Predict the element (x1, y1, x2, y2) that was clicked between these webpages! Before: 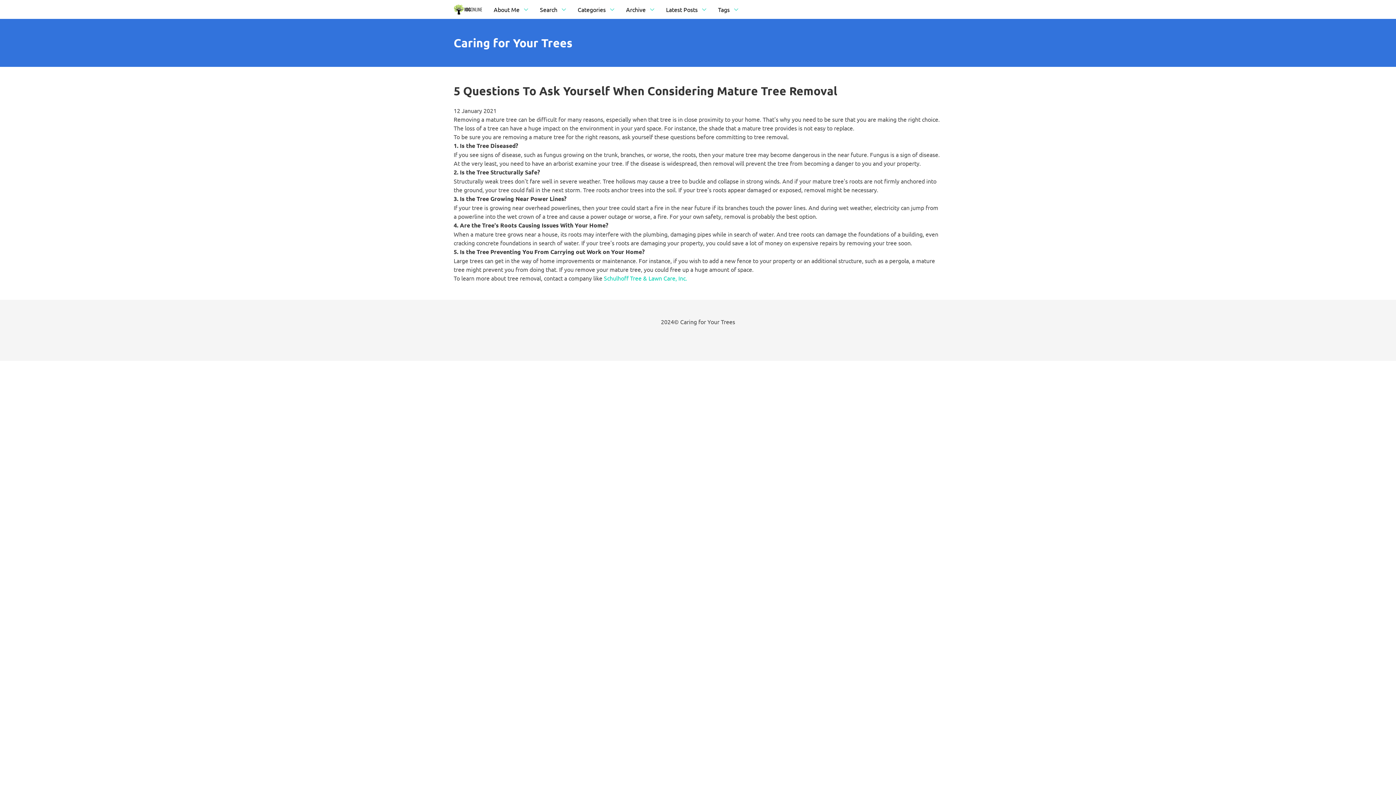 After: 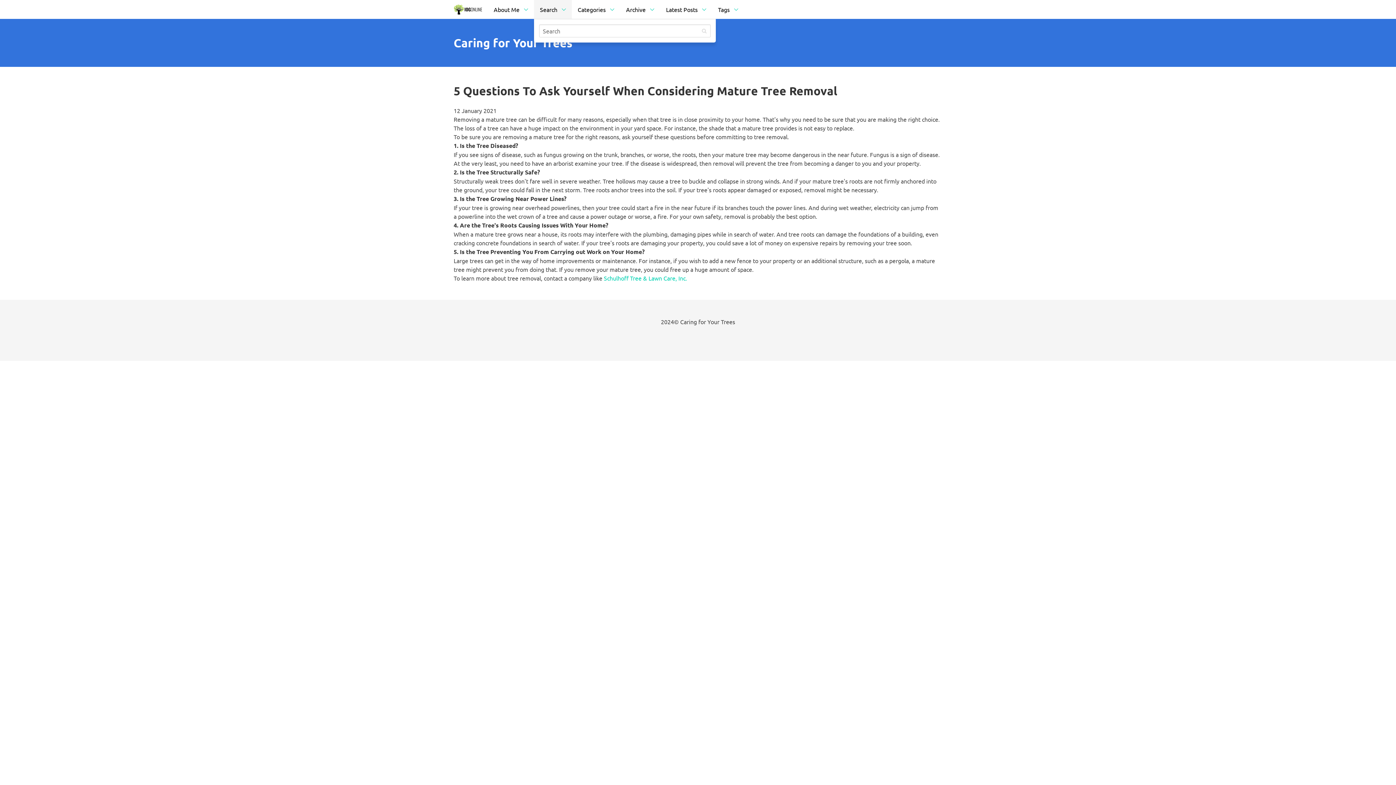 Action: label: Search bbox: (534, 0, 572, 18)